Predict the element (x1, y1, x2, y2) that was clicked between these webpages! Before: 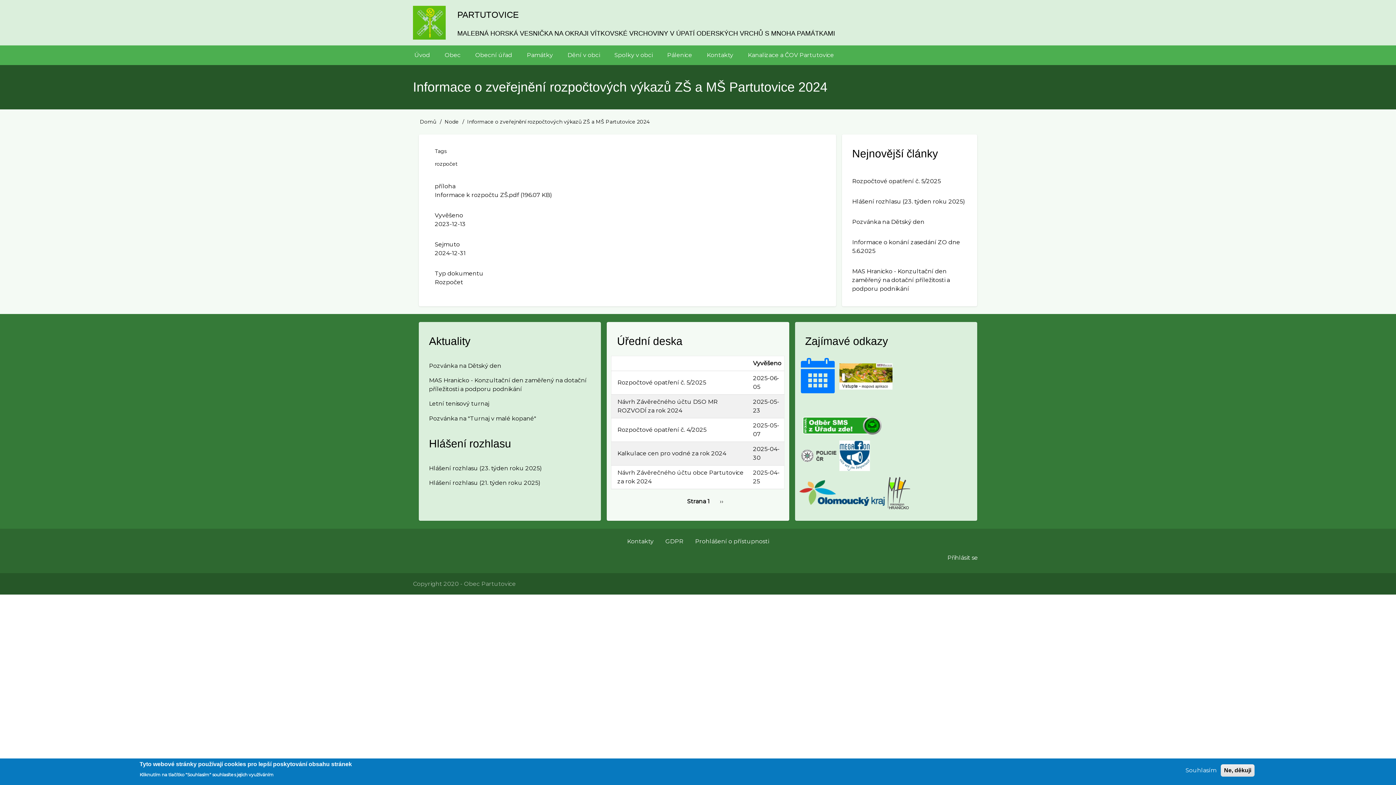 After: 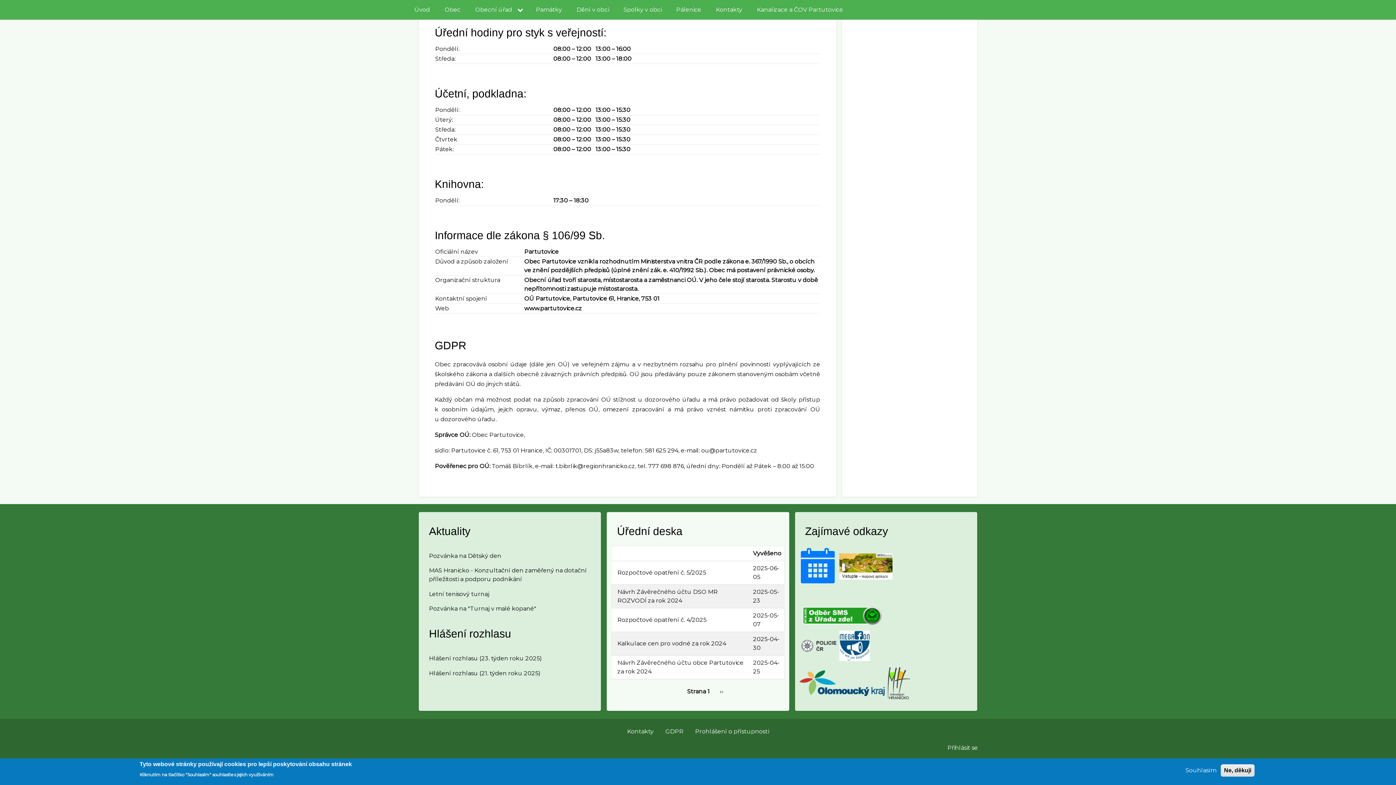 Action: label: GDPR bbox: (660, 534, 688, 548)